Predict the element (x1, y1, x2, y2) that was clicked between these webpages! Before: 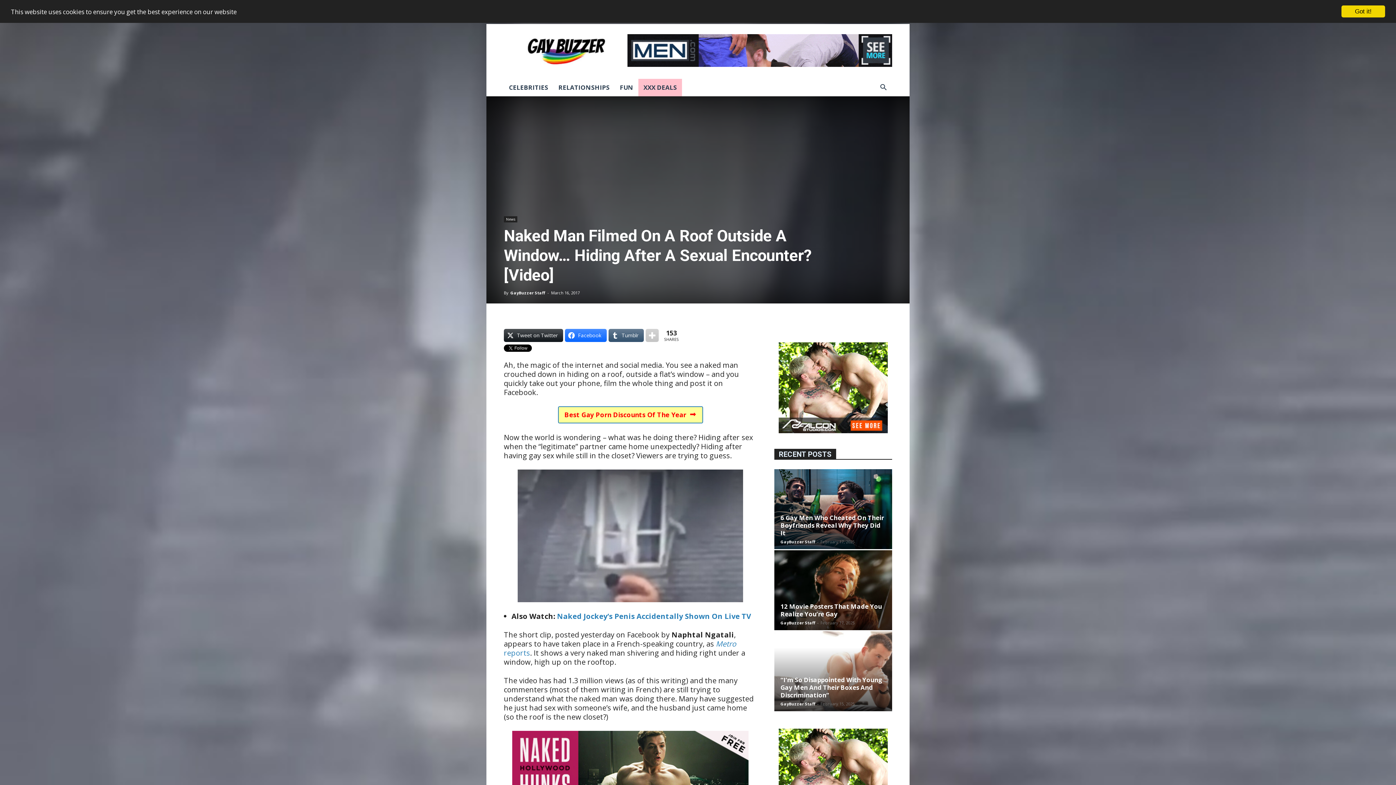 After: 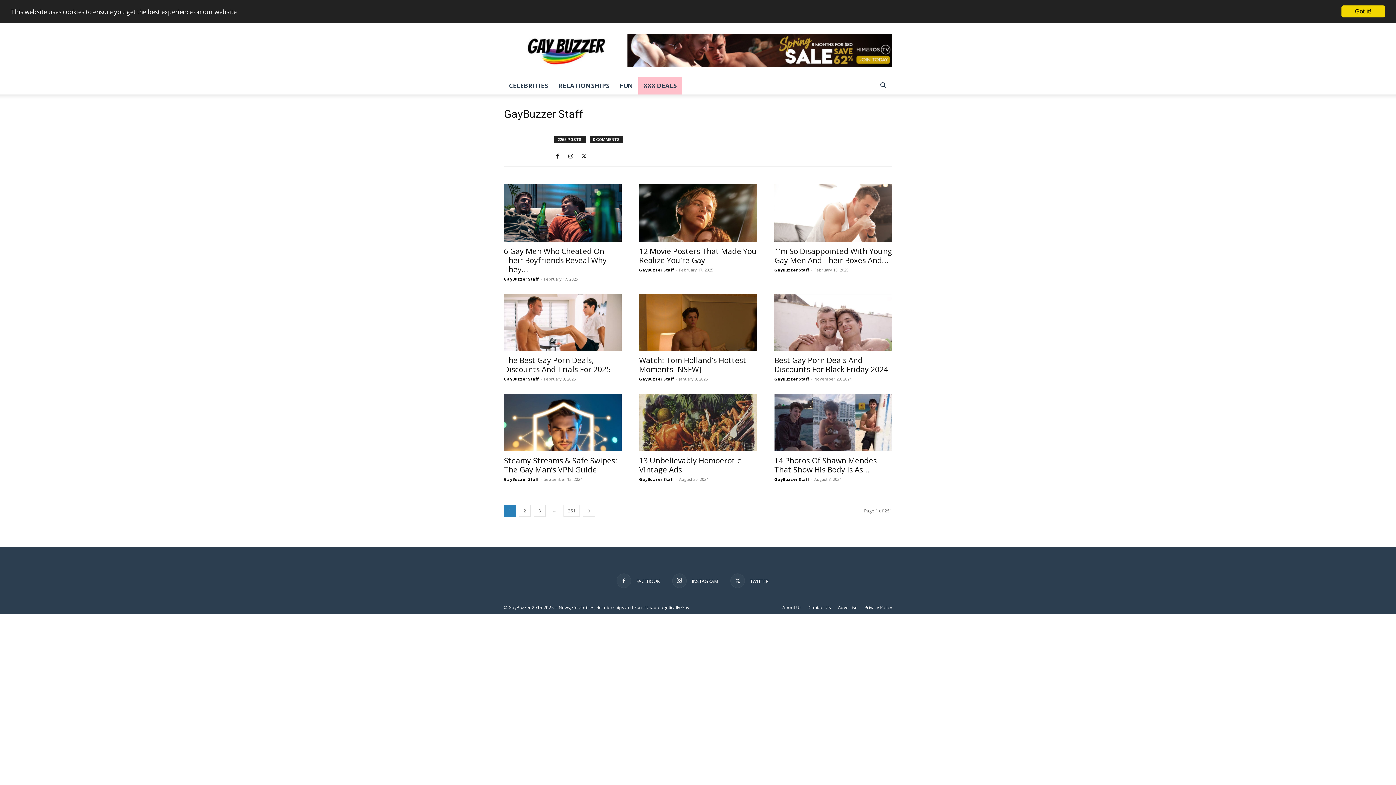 Action: bbox: (780, 539, 815, 544) label: GayBuzzer Staff